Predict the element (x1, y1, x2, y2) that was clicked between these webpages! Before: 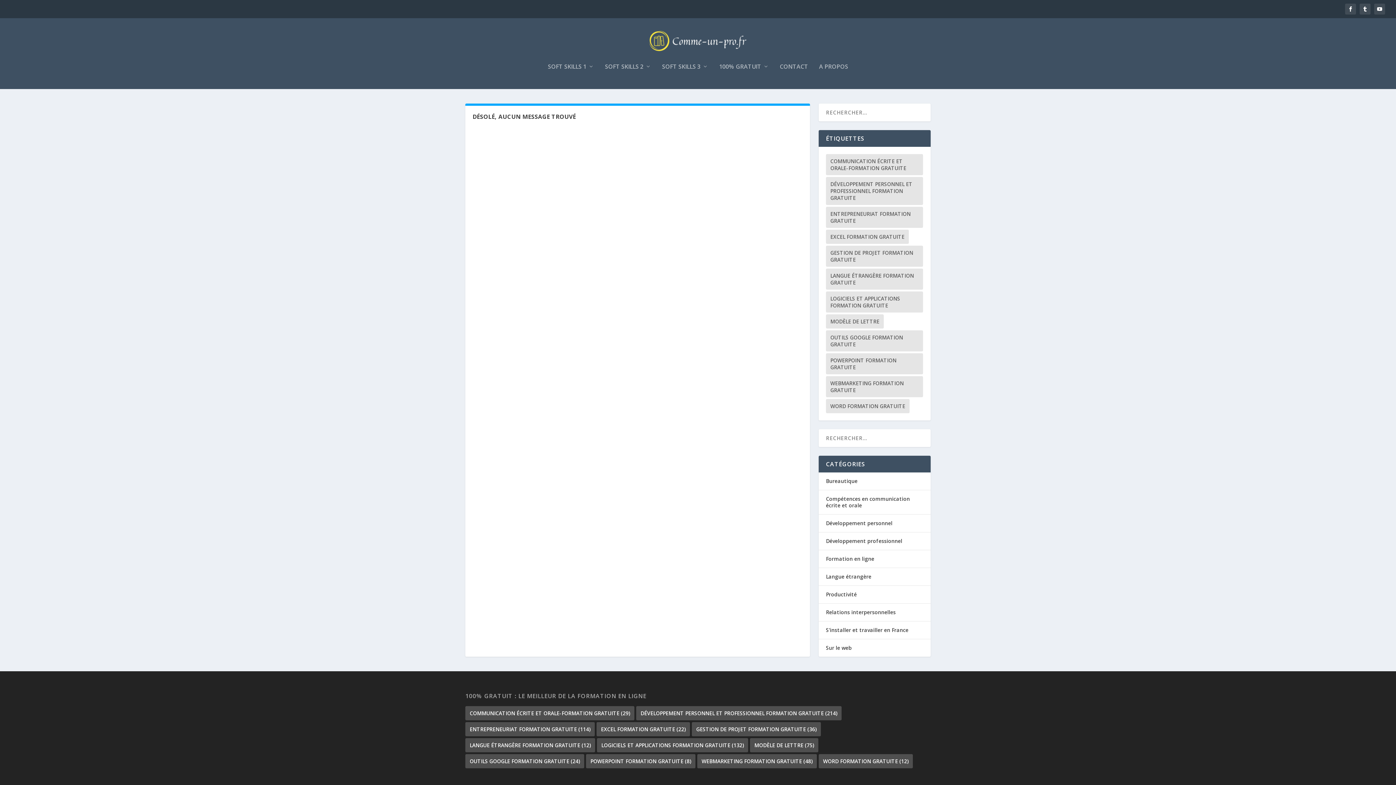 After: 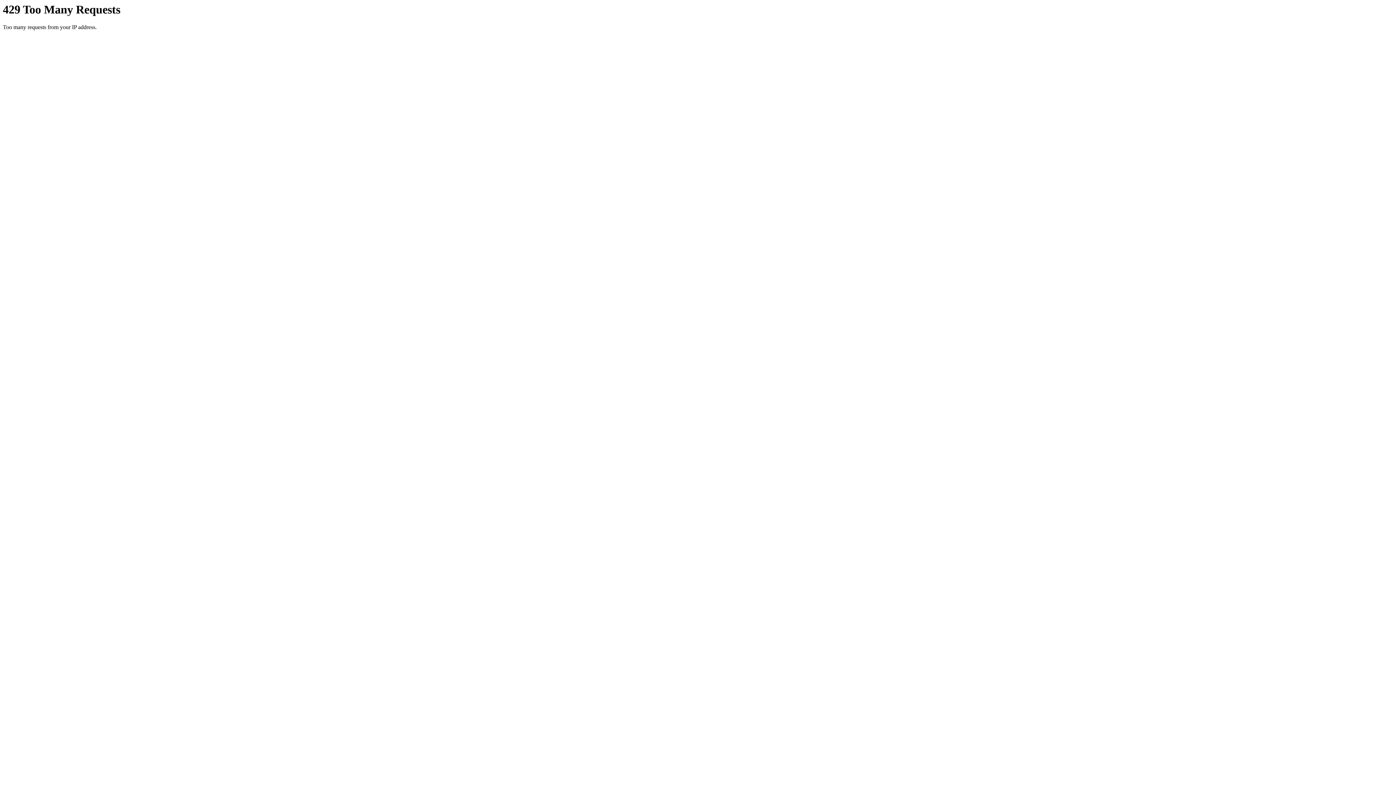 Action: label: outils google formation gratuite (24 éléments) bbox: (465, 754, 584, 768)